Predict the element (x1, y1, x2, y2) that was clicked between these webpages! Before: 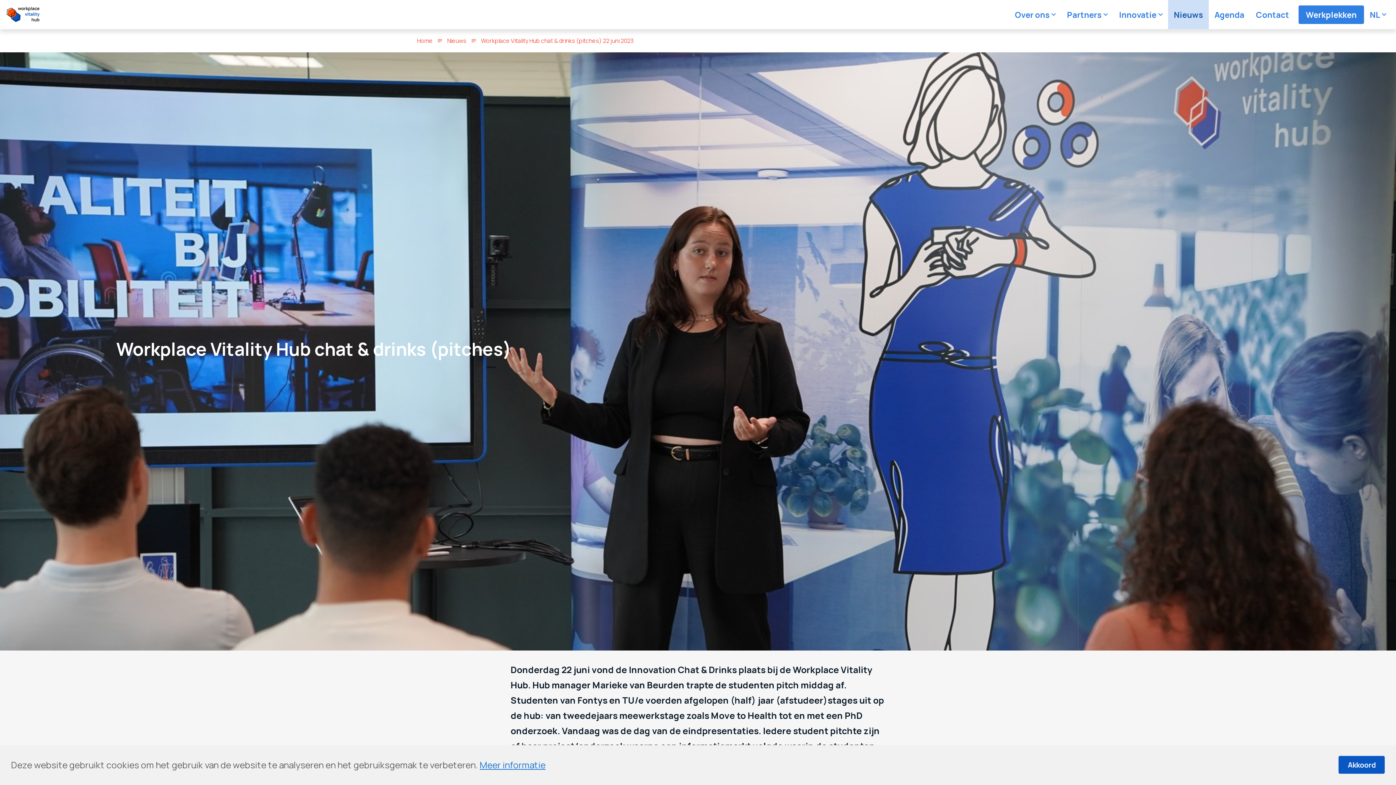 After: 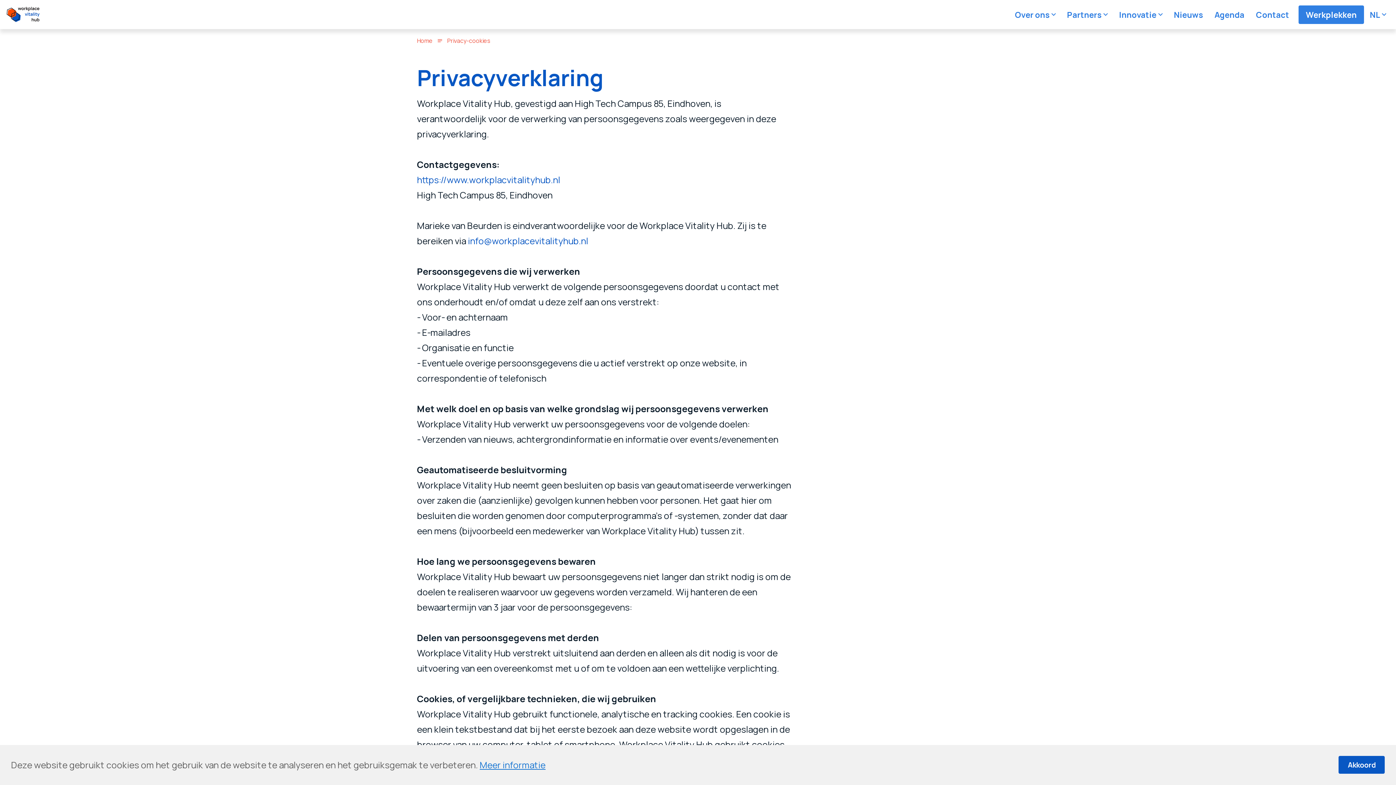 Action: bbox: (479, 759, 545, 771) label: Meer informatie